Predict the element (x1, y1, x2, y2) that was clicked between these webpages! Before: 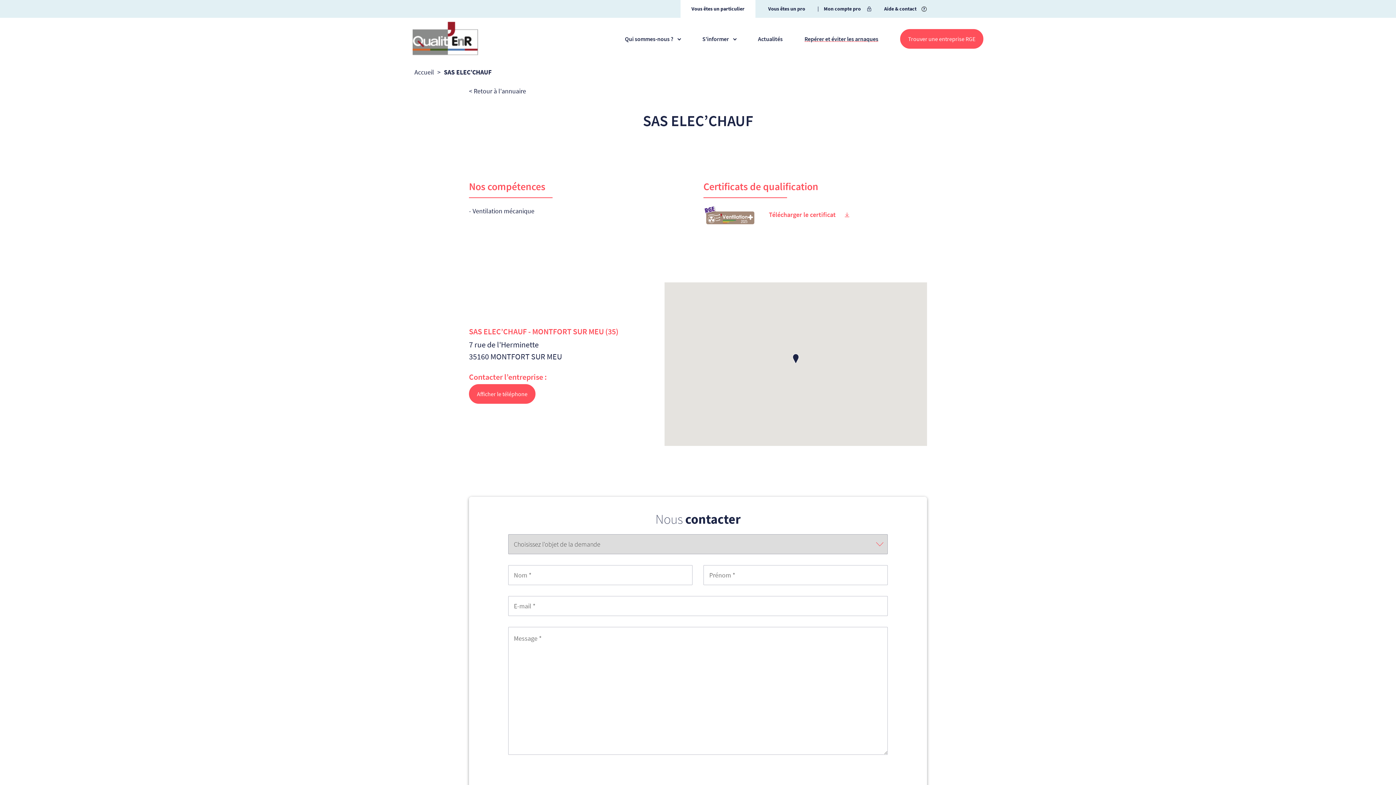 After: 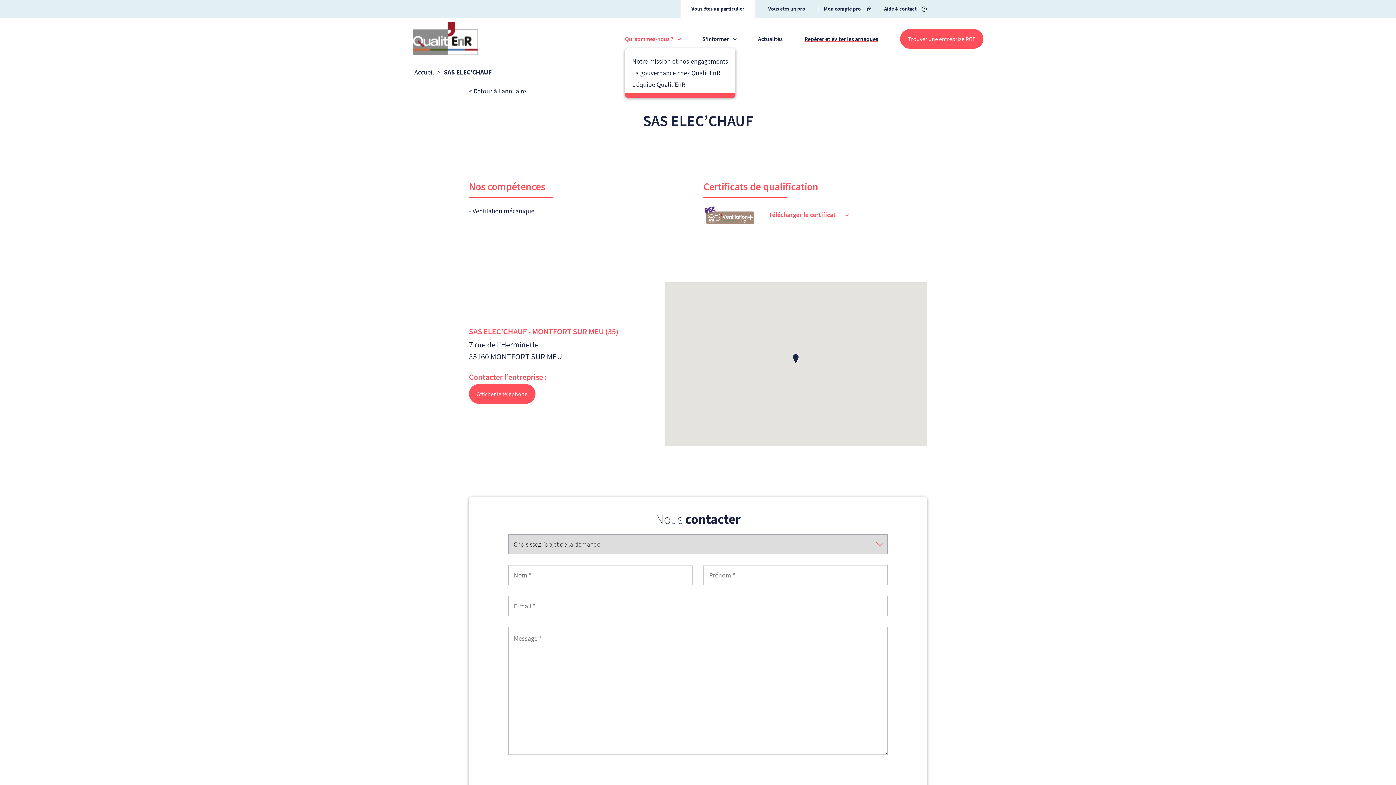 Action: label: Qui sommes-nous ? bbox: (625, 35, 680, 41)